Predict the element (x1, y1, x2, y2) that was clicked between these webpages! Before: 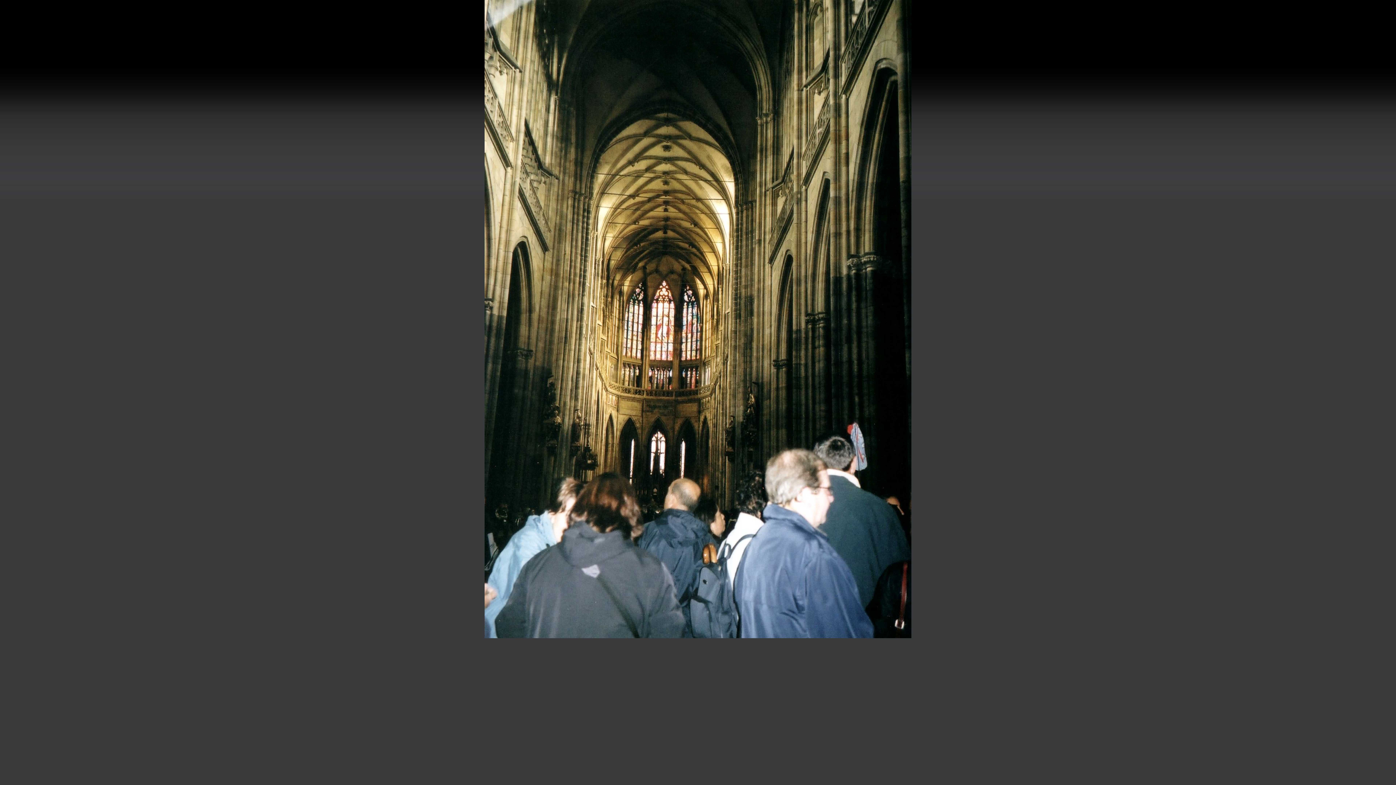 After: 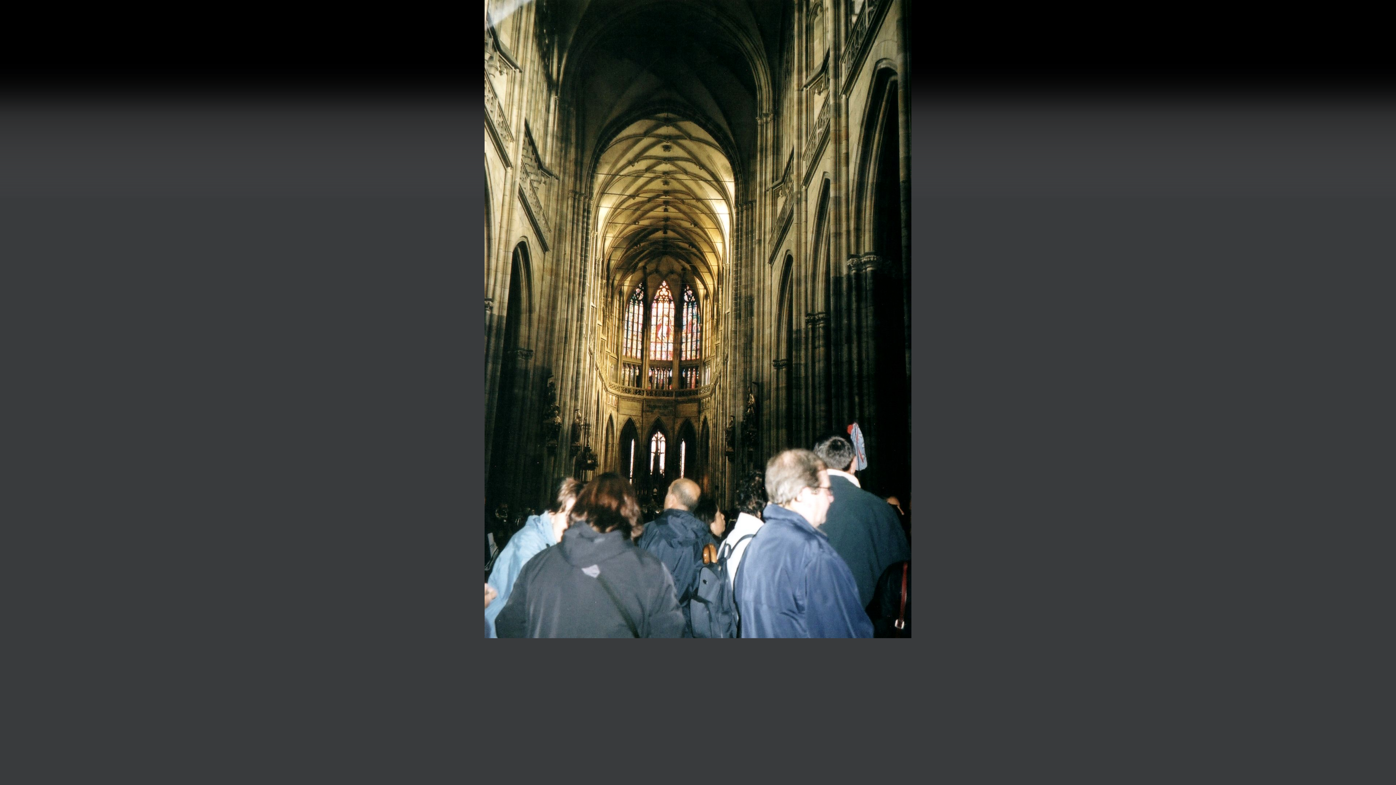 Action: bbox: (484, 634, 911, 639)